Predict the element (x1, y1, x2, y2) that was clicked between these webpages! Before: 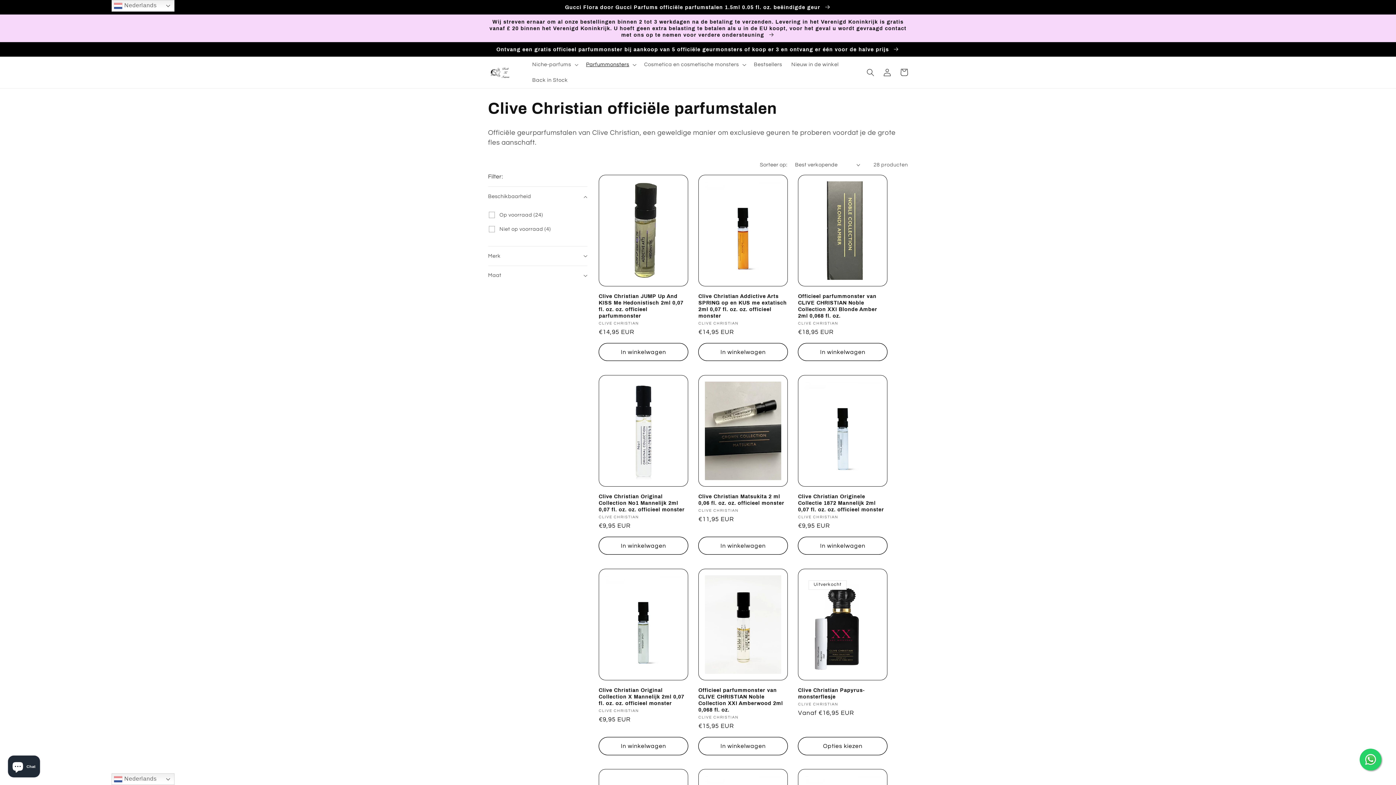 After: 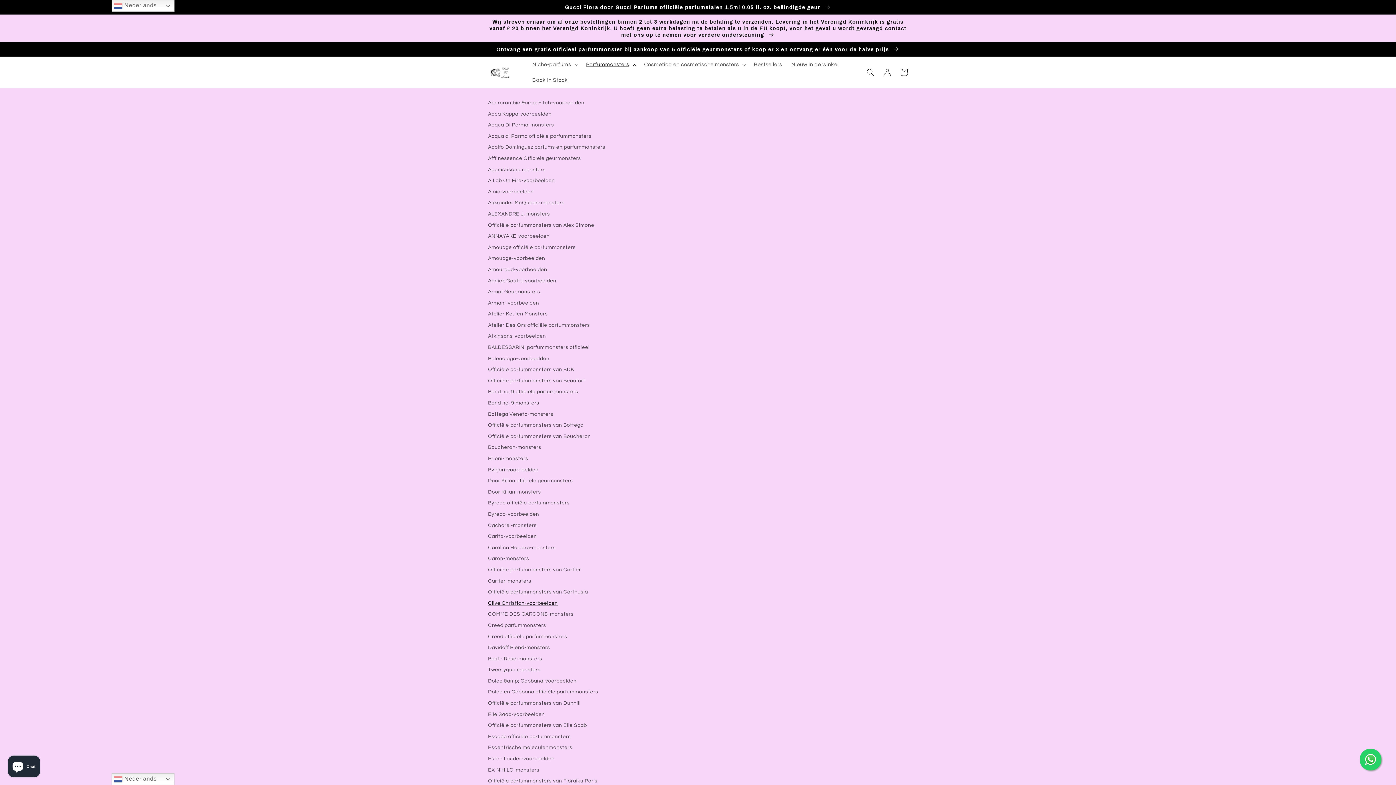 Action: bbox: (581, 56, 639, 72) label: Parfummonsters